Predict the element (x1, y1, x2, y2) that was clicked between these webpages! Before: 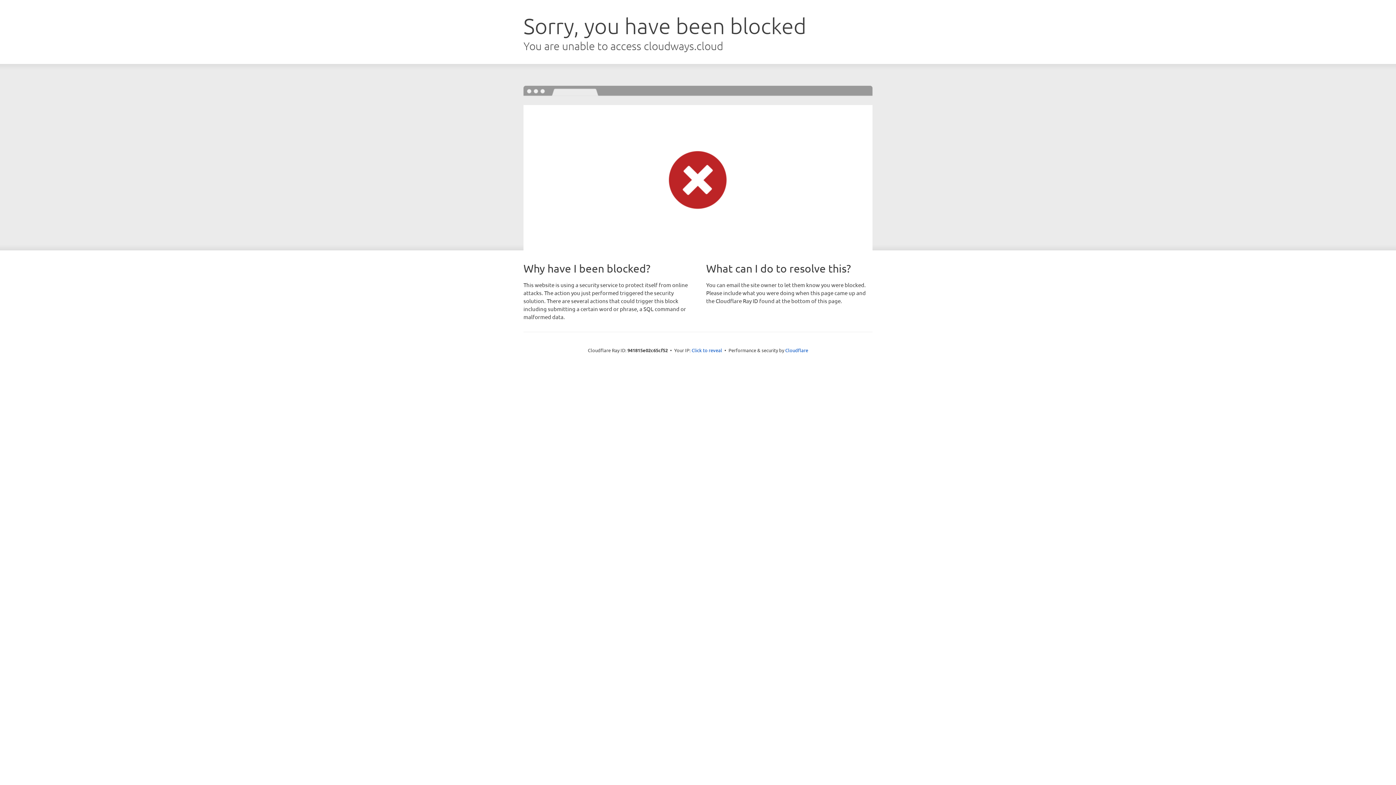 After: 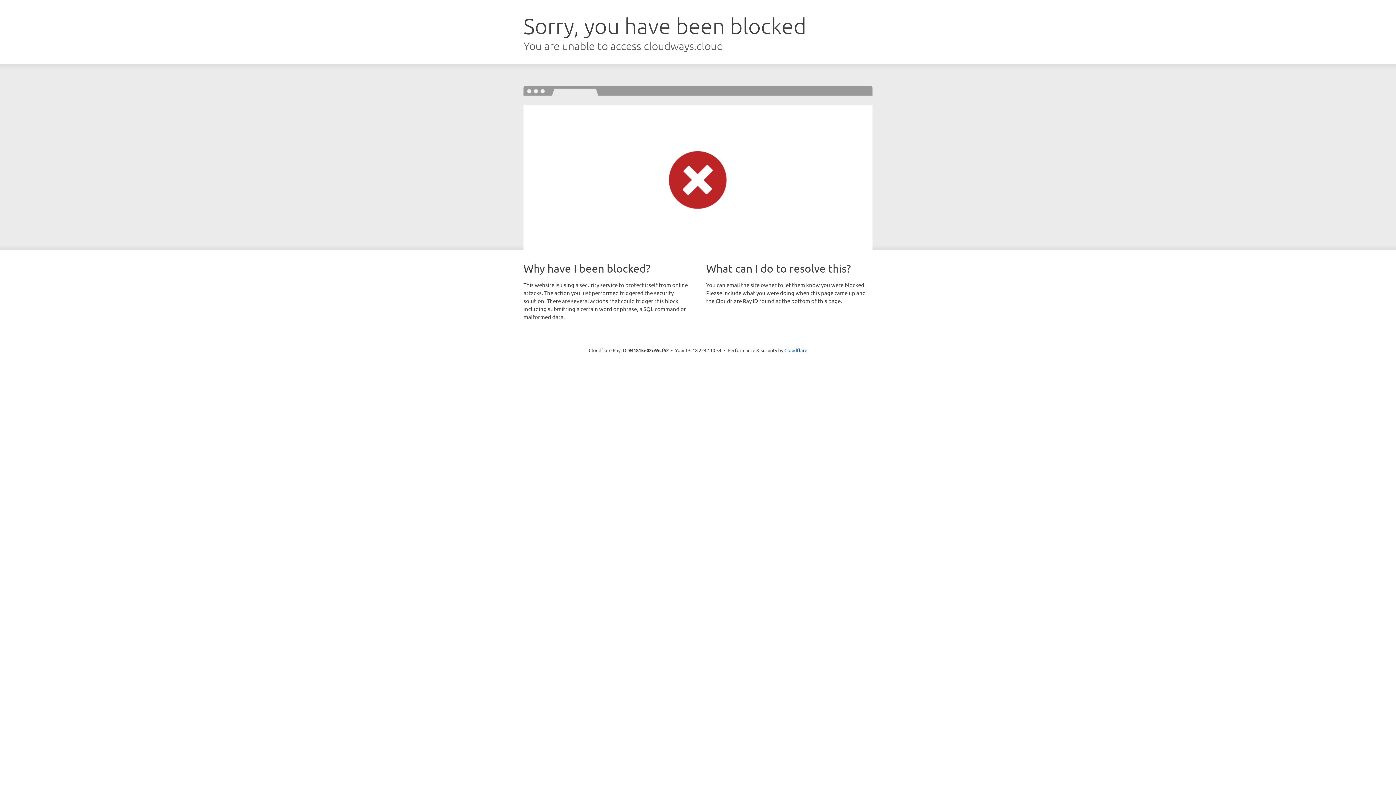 Action: label: Click to reveal bbox: (691, 346, 722, 353)